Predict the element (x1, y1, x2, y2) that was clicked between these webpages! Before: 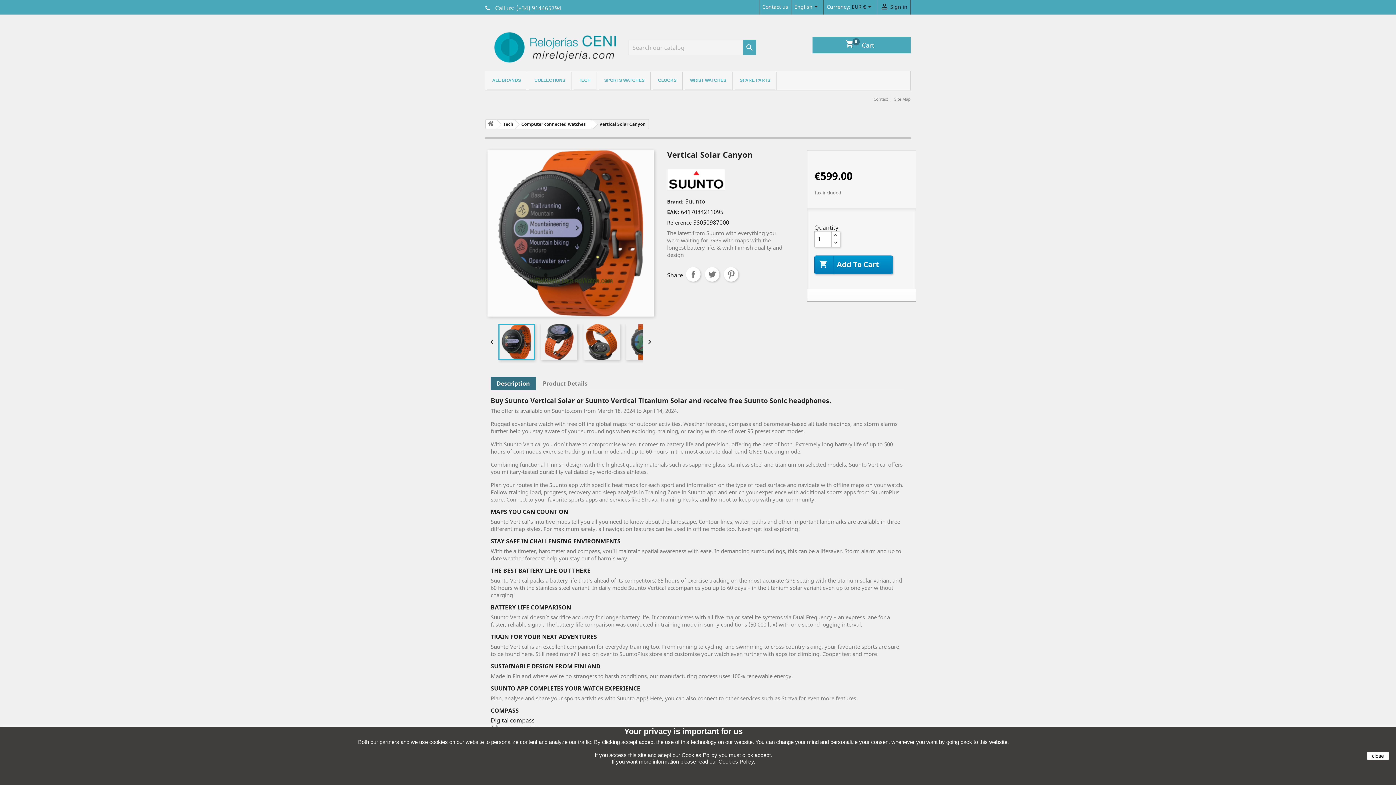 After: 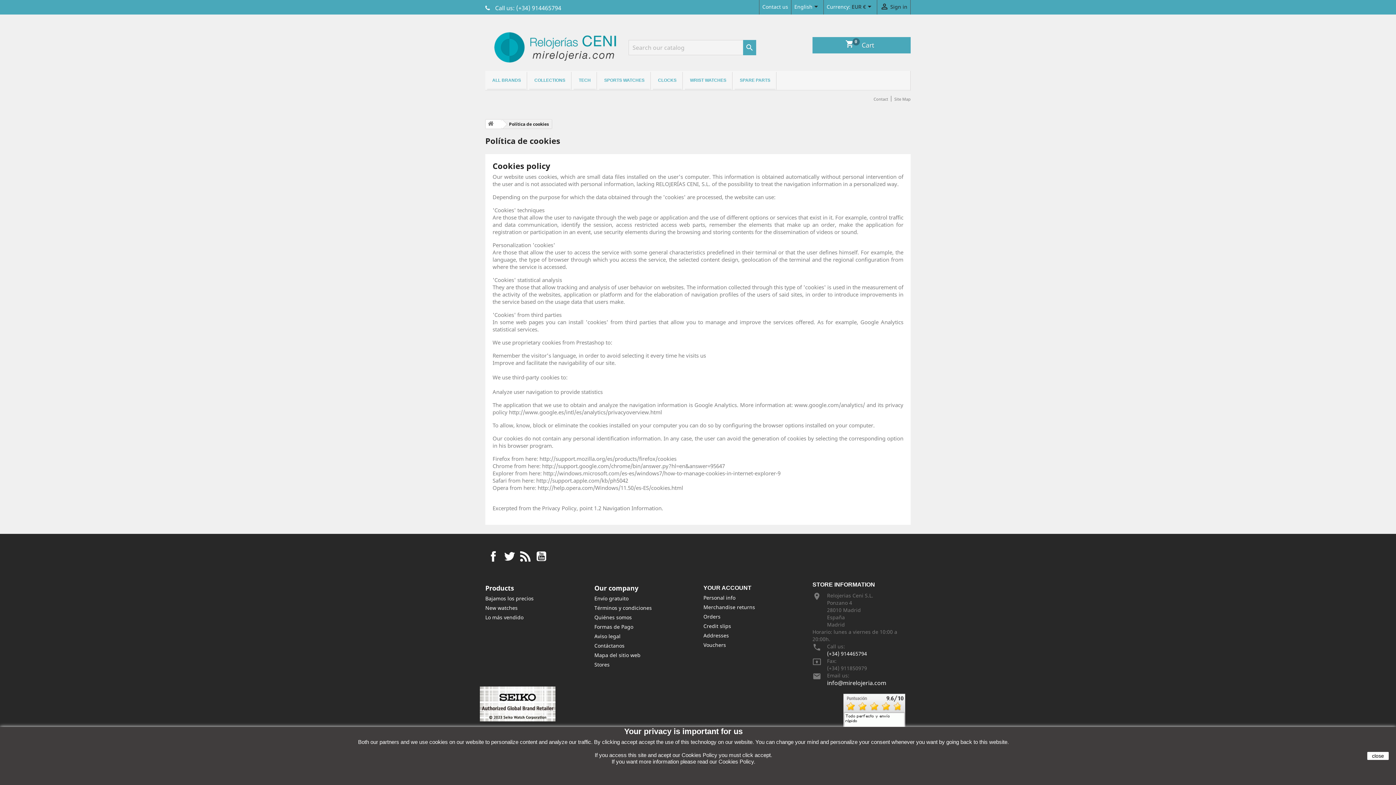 Action: label: Cookies Policy  bbox: (681, 752, 718, 758)